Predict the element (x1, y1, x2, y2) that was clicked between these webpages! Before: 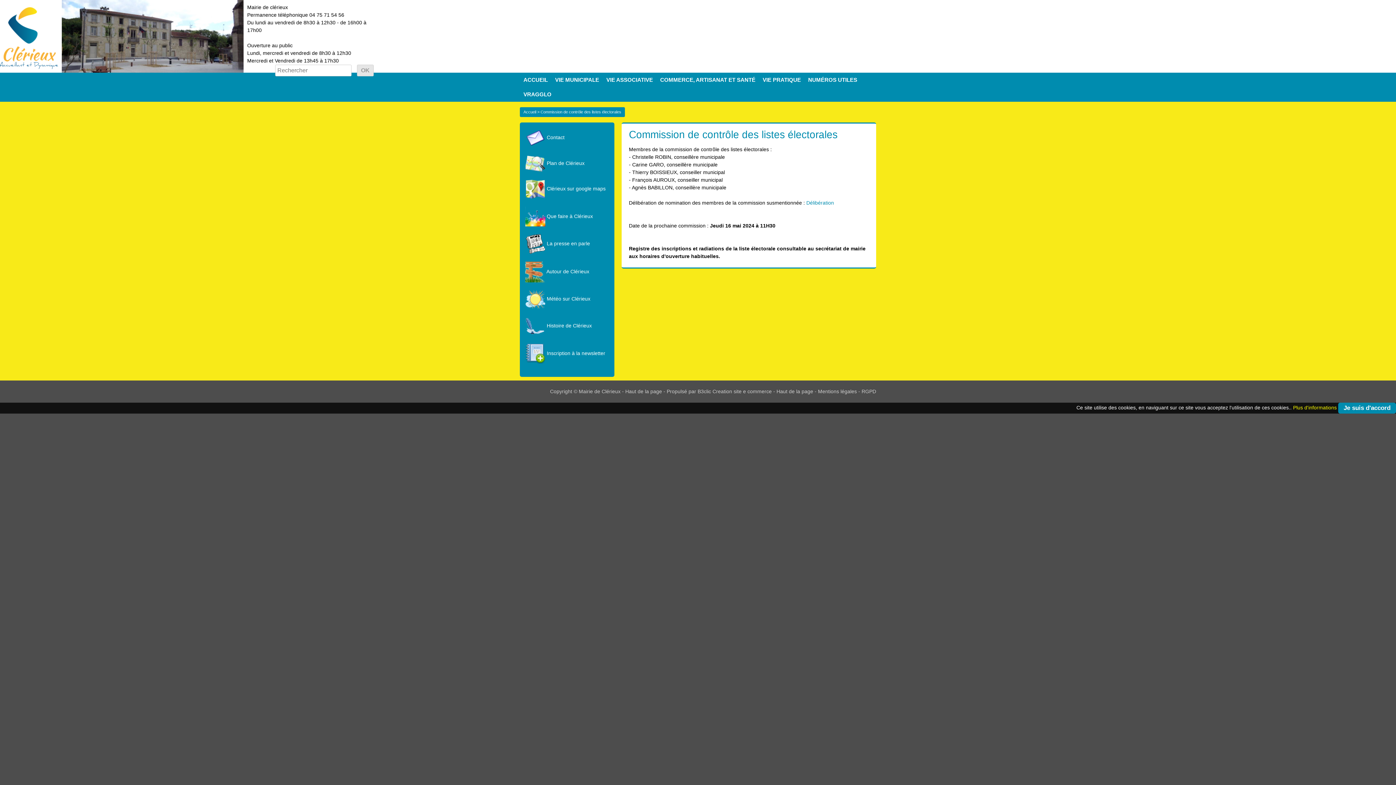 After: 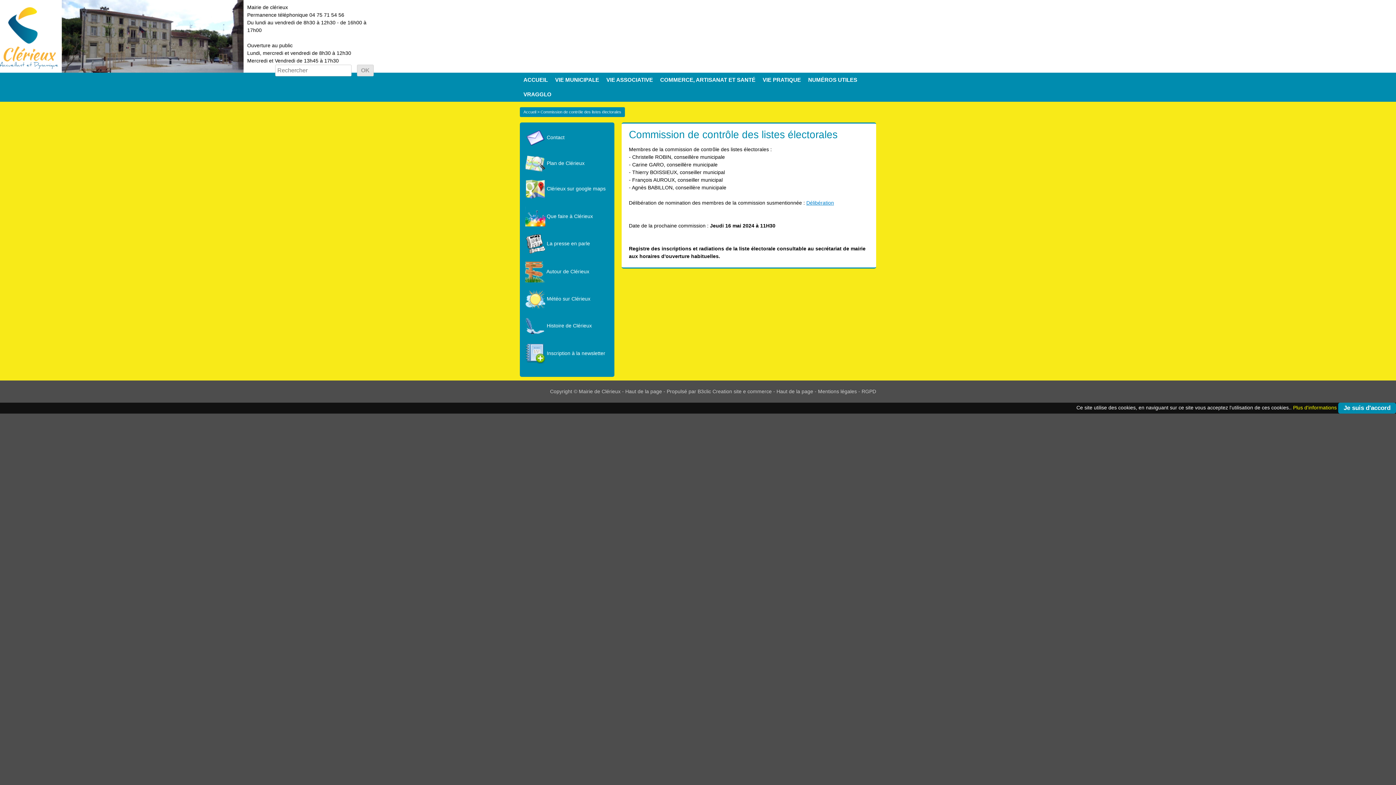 Action: label: Délibération bbox: (806, 200, 834, 205)